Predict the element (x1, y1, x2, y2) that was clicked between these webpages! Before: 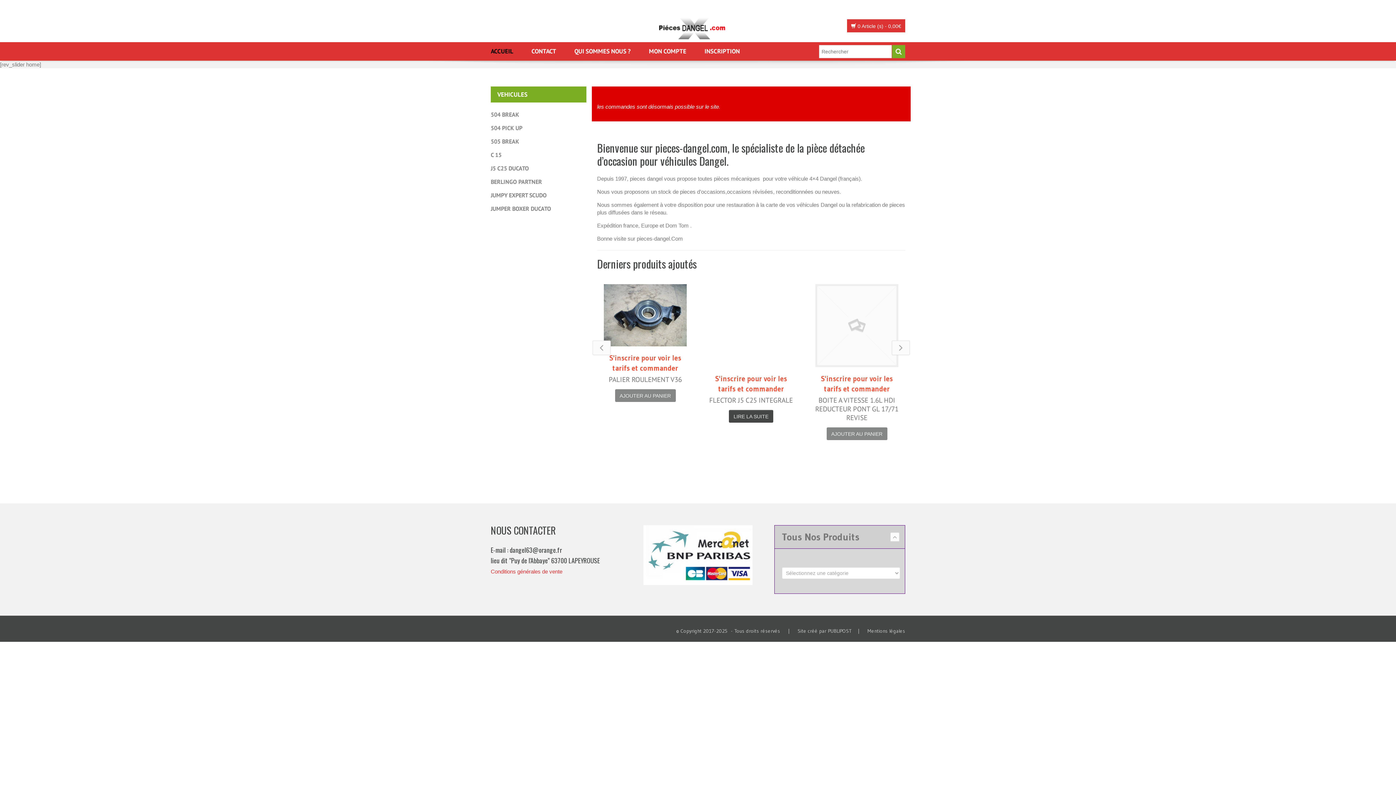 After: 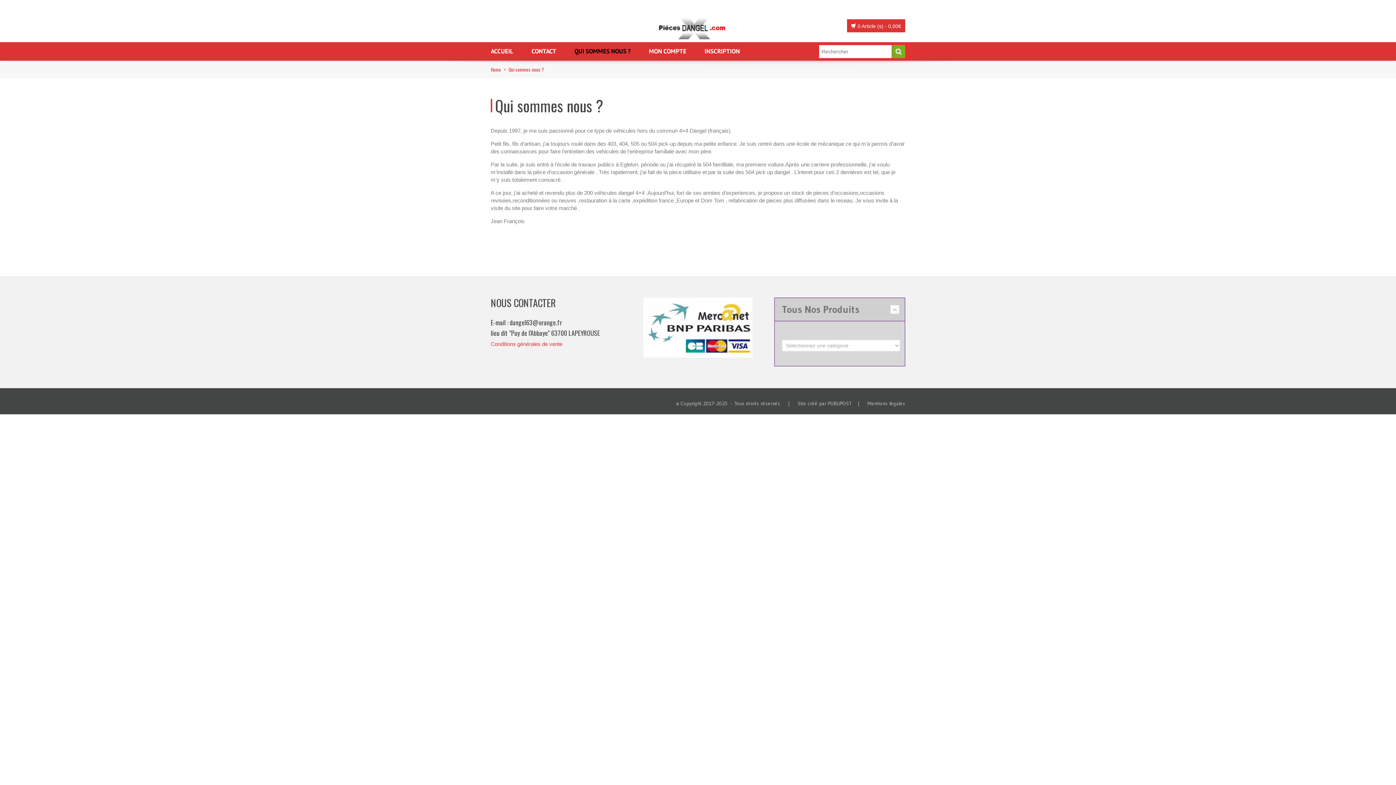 Action: label: QUI SOMMES NOUS ? bbox: (574, 42, 649, 60)